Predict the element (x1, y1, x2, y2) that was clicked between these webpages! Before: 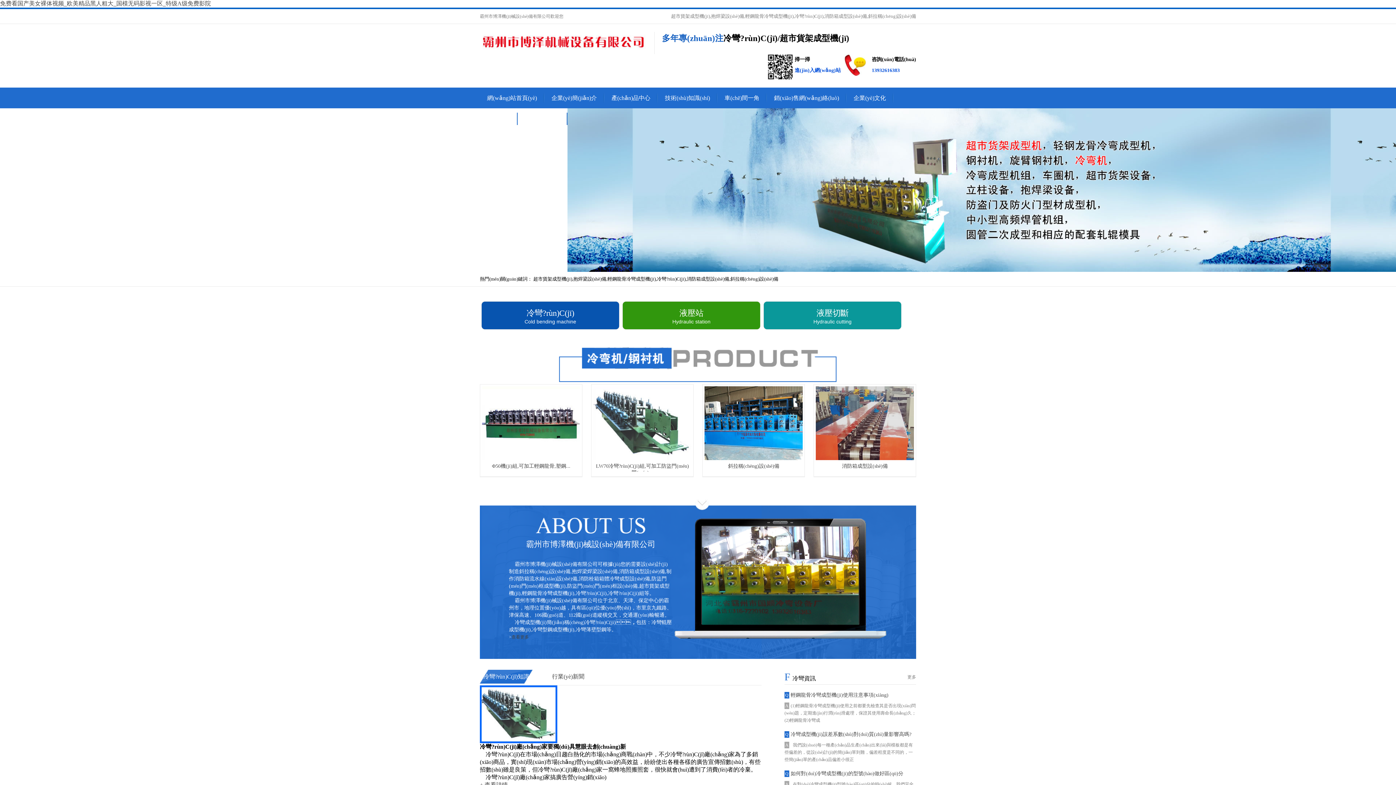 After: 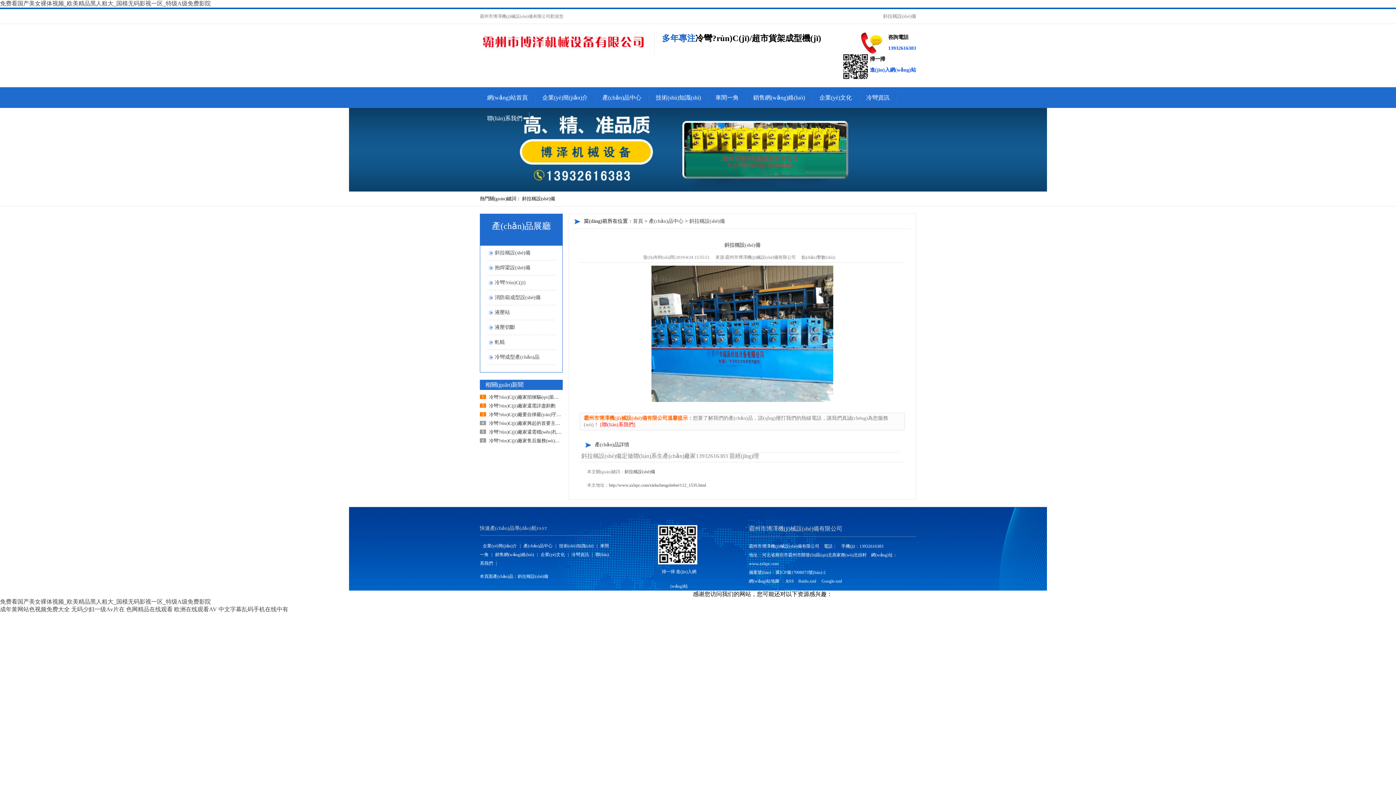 Action: bbox: (704, 386, 802, 472) label: 斜拉稱(chēng)設(shè)備